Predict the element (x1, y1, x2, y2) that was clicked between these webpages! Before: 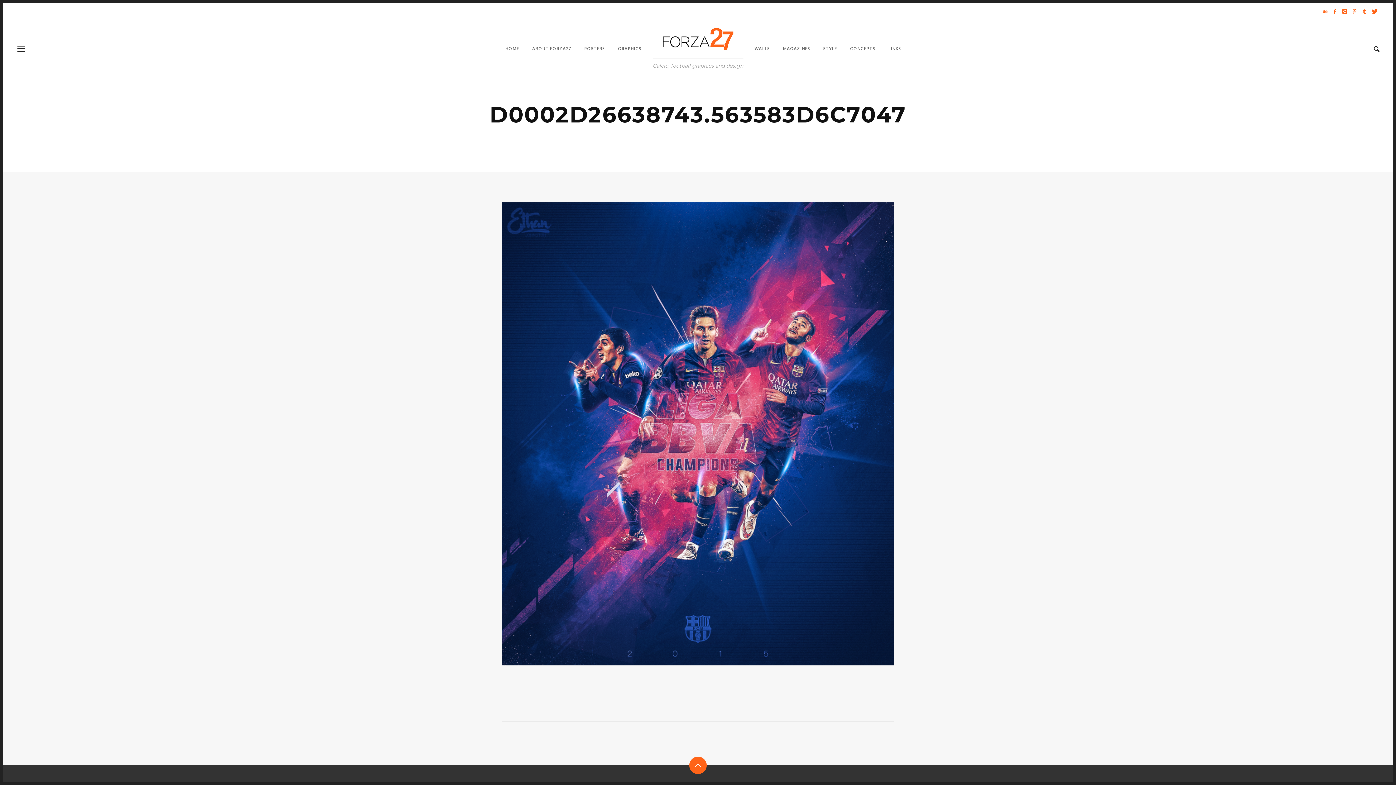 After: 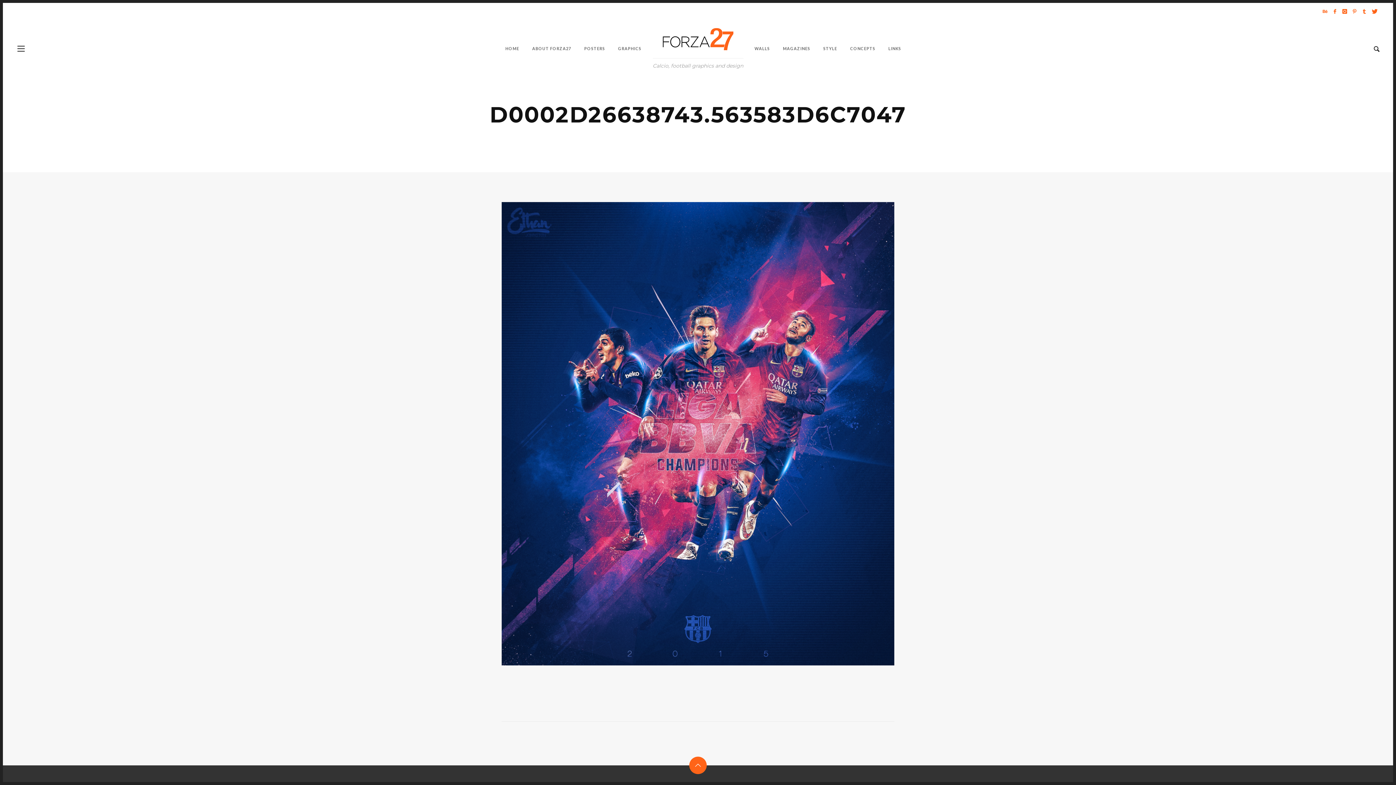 Action: bbox: (1321, 6, 1329, 15)